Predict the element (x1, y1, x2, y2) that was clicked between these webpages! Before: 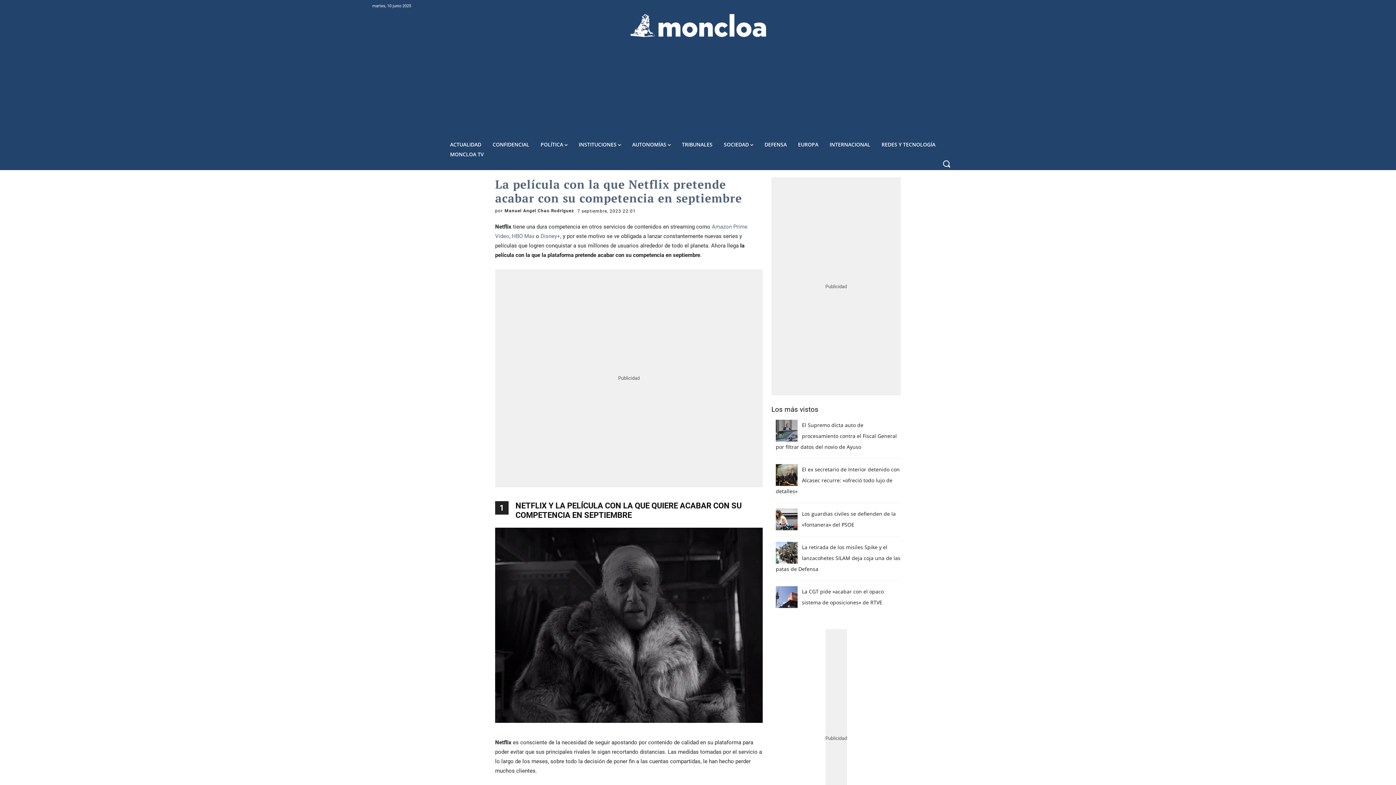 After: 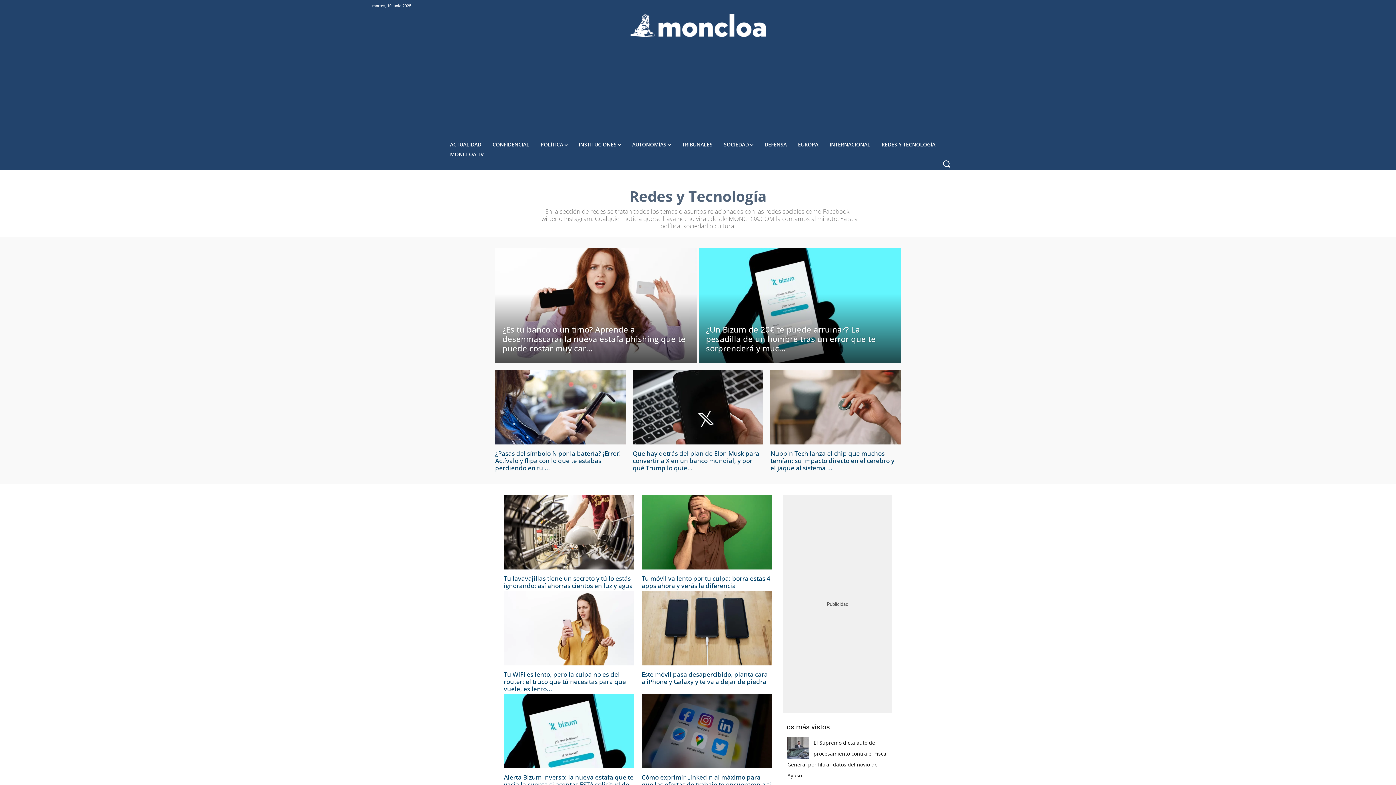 Action: label: REDES Y TECNOLOGÍA bbox: (876, 139, 940, 149)